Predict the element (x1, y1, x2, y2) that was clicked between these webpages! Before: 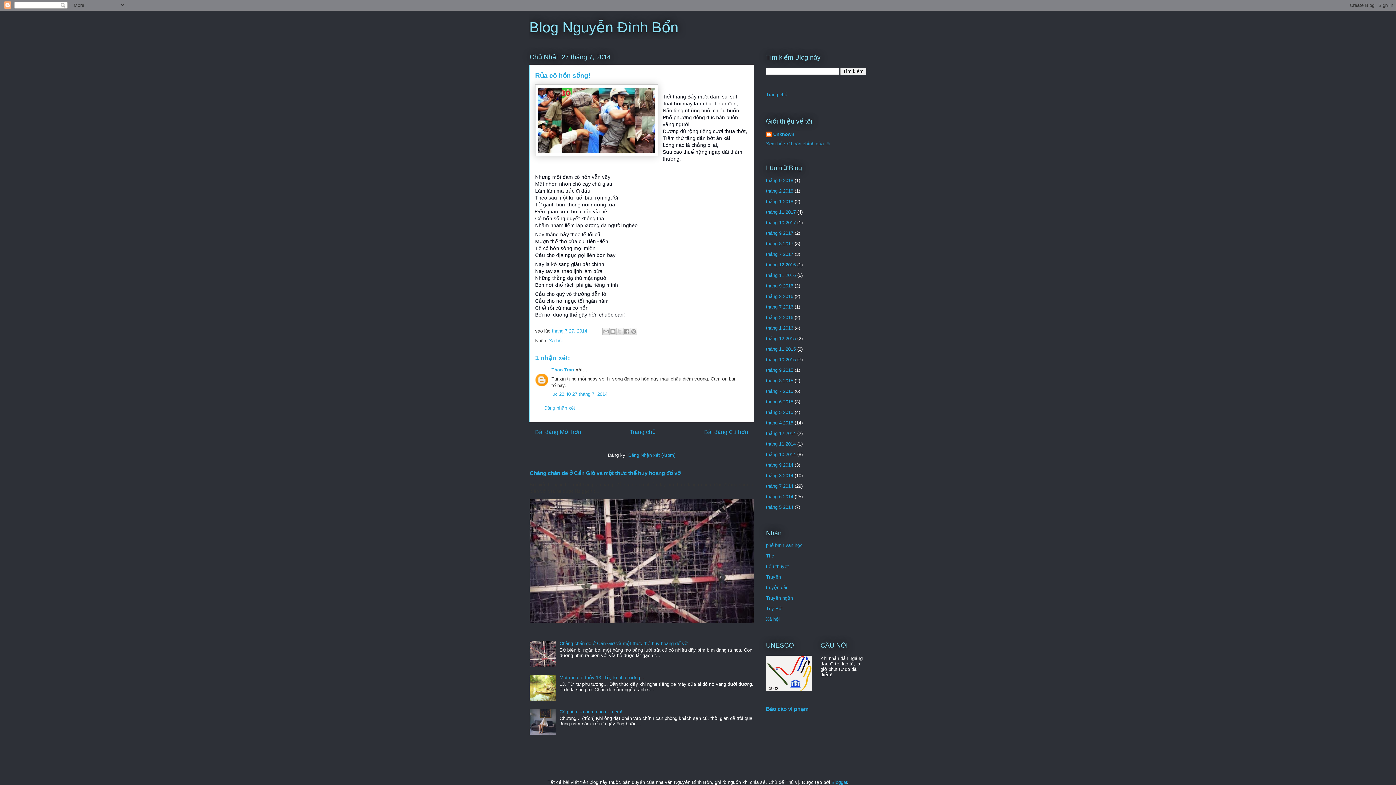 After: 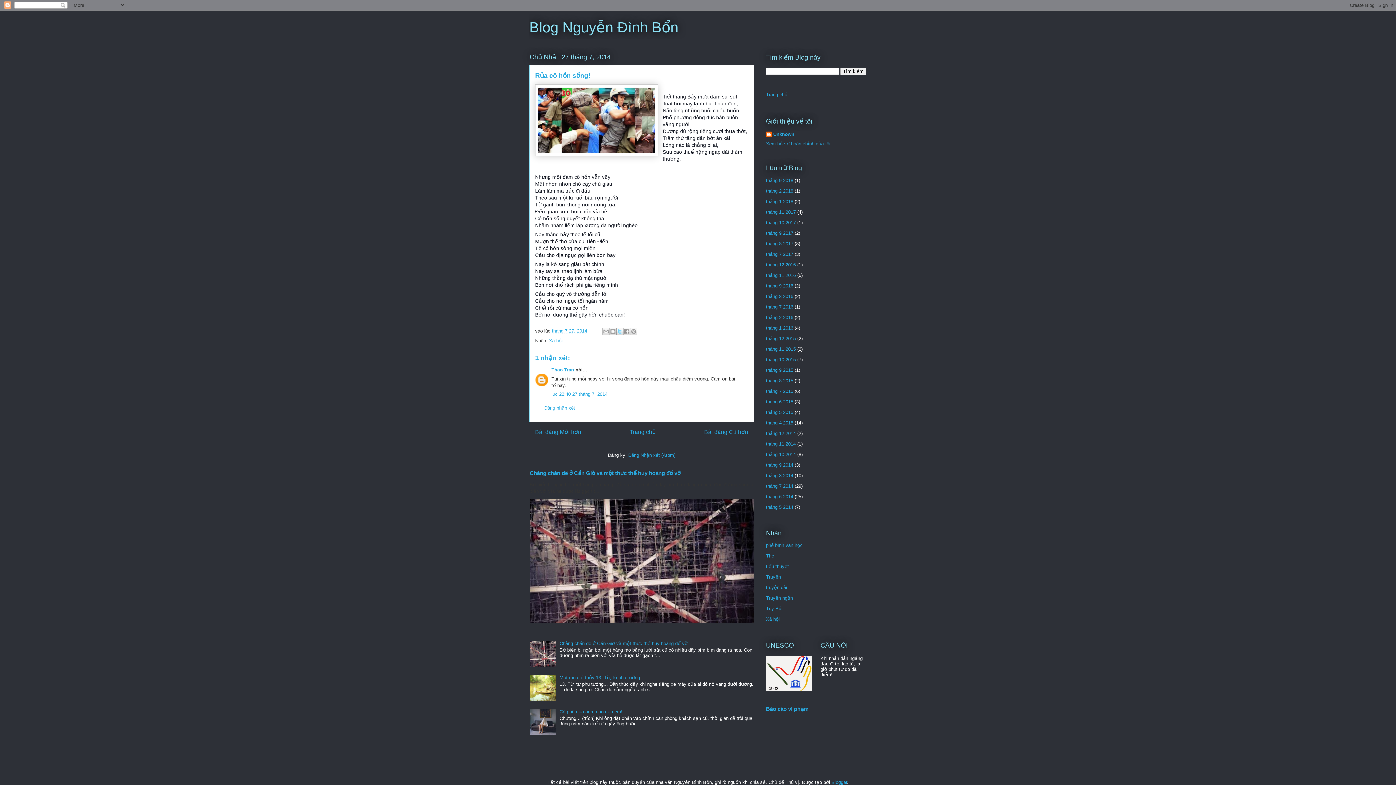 Action: label: Chia sẻ lên X bbox: (616, 328, 623, 335)